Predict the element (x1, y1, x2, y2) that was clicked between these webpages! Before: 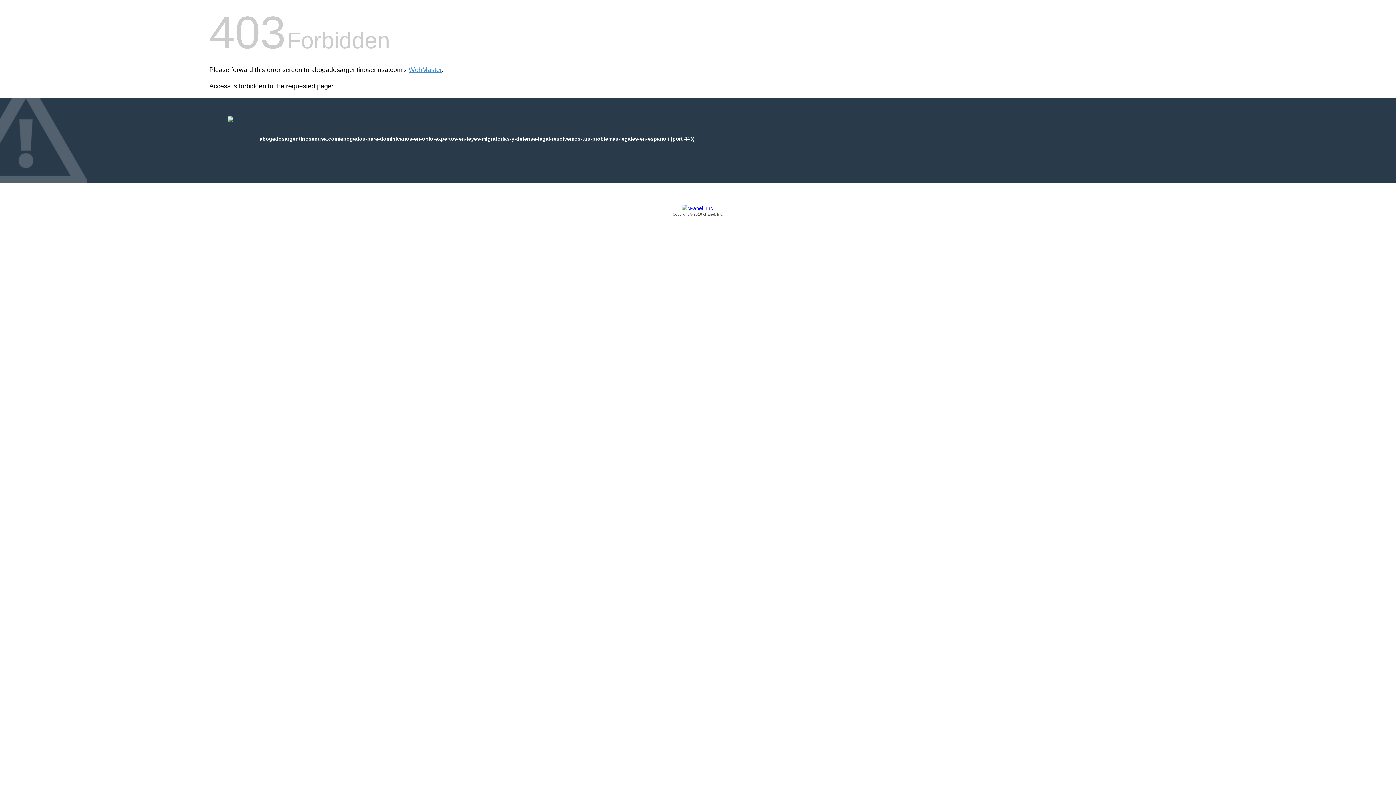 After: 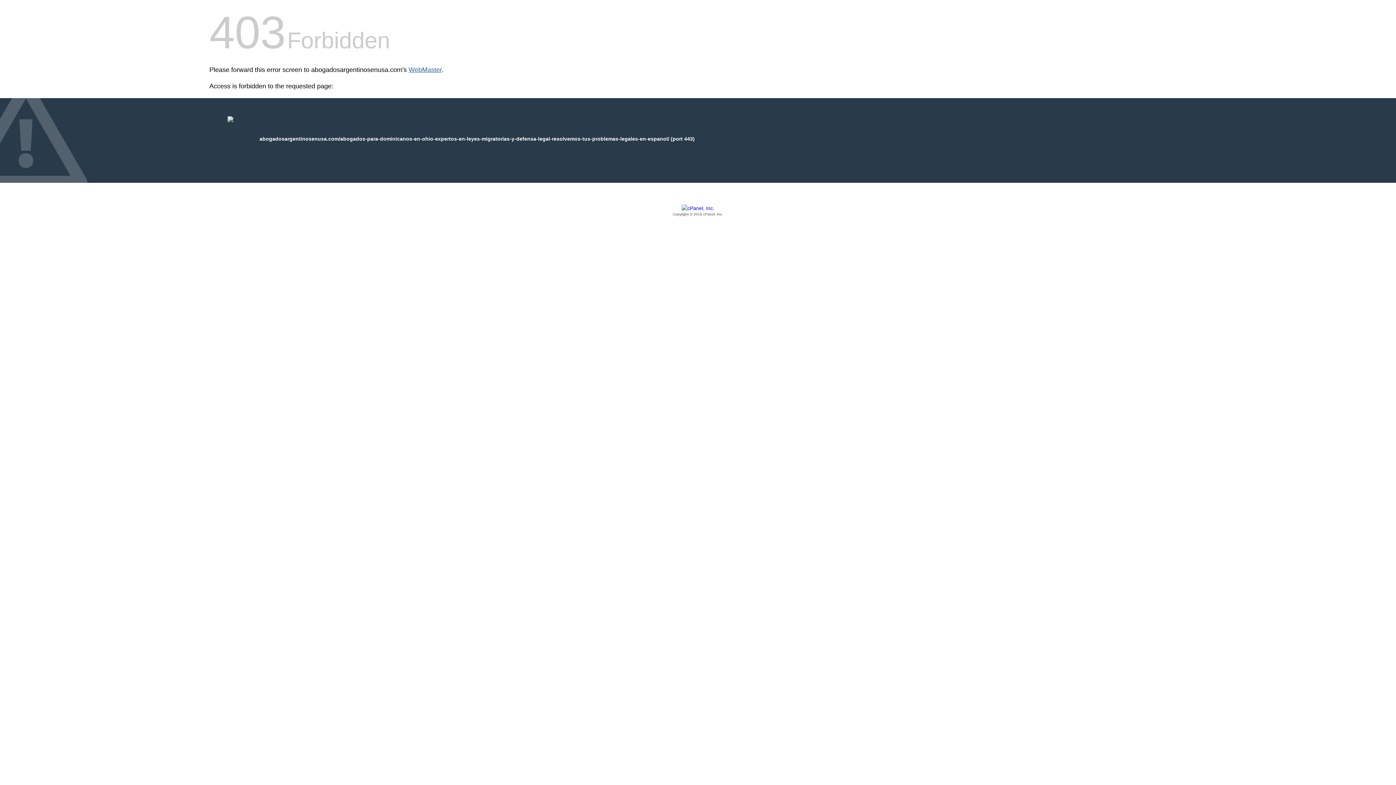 Action: label: WebMaster bbox: (408, 66, 441, 73)